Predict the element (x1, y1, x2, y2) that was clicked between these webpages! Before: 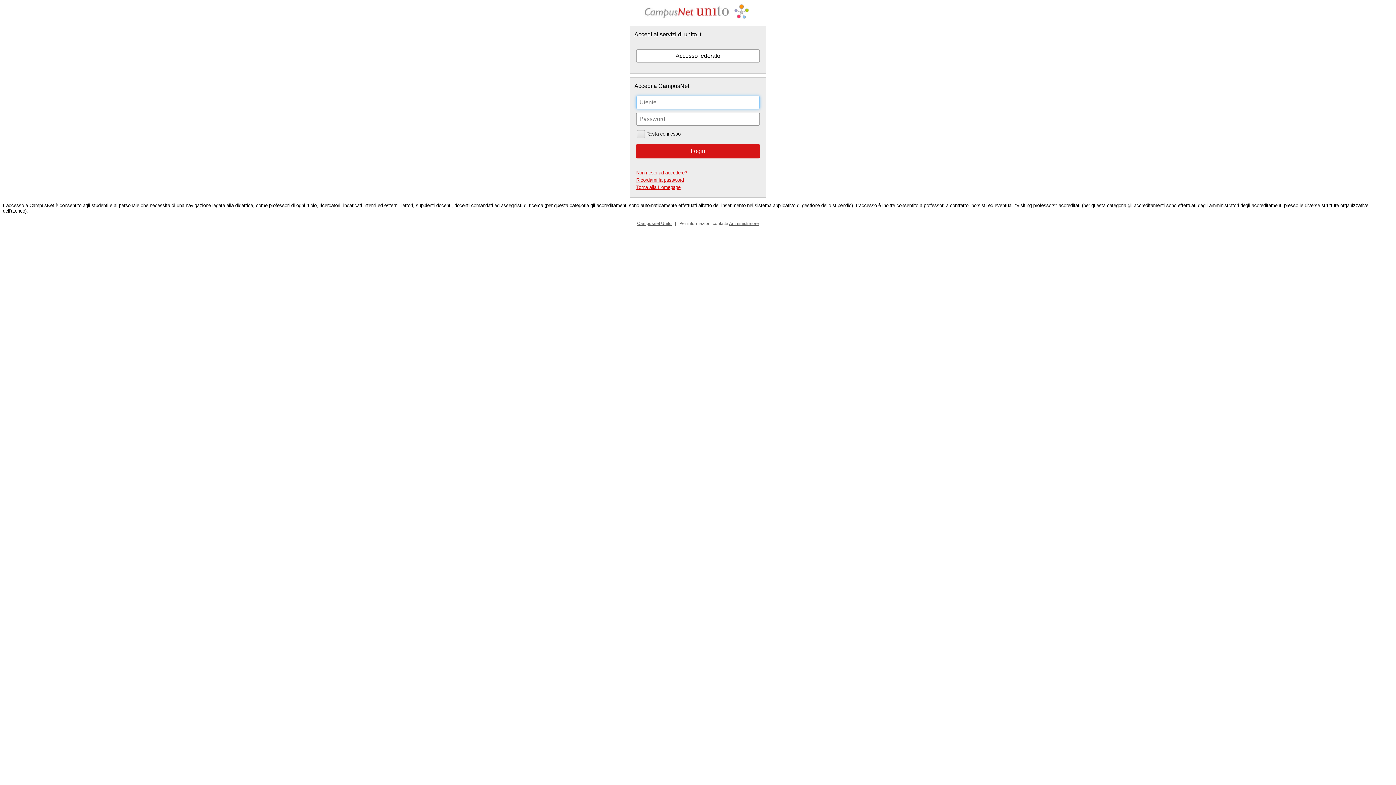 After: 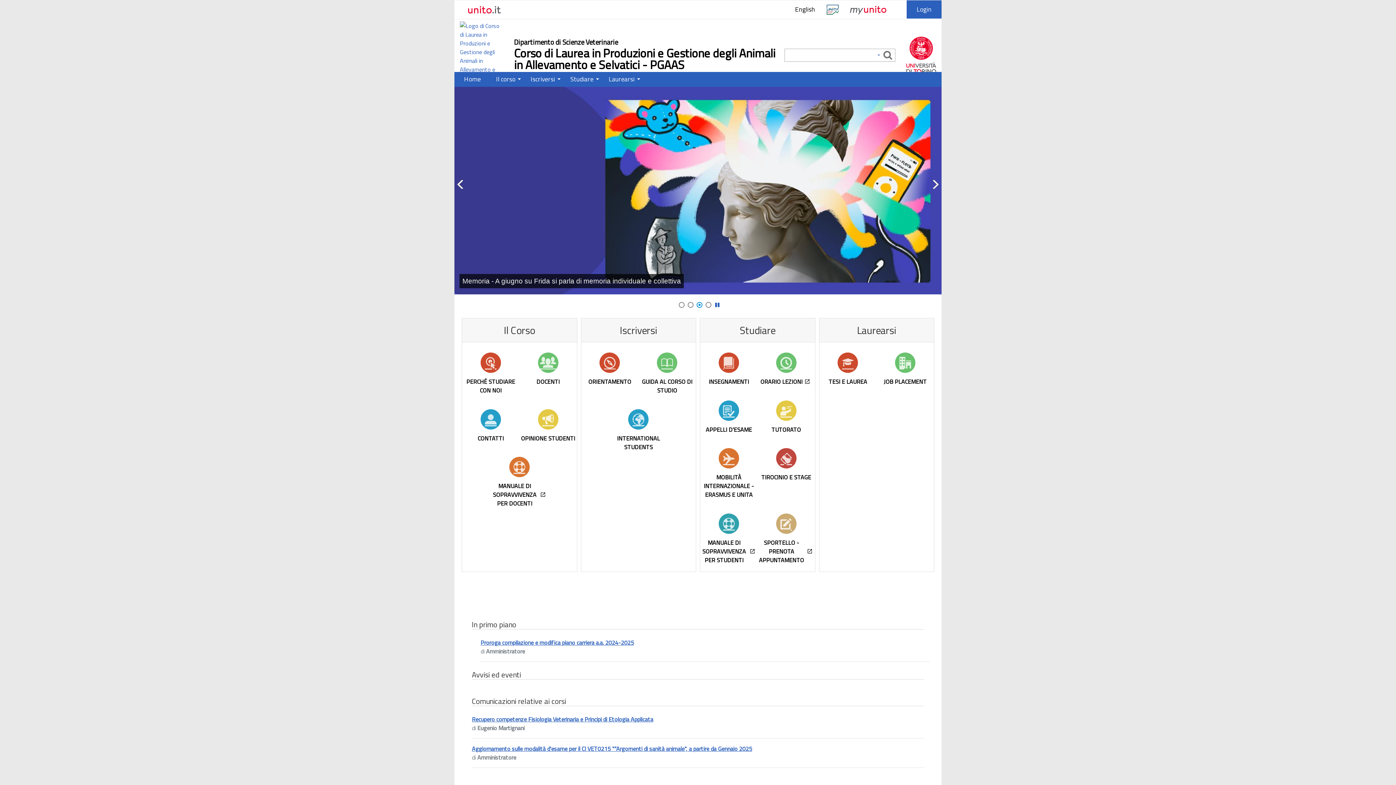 Action: bbox: (636, 184, 680, 190) label: Torna alla Homepage